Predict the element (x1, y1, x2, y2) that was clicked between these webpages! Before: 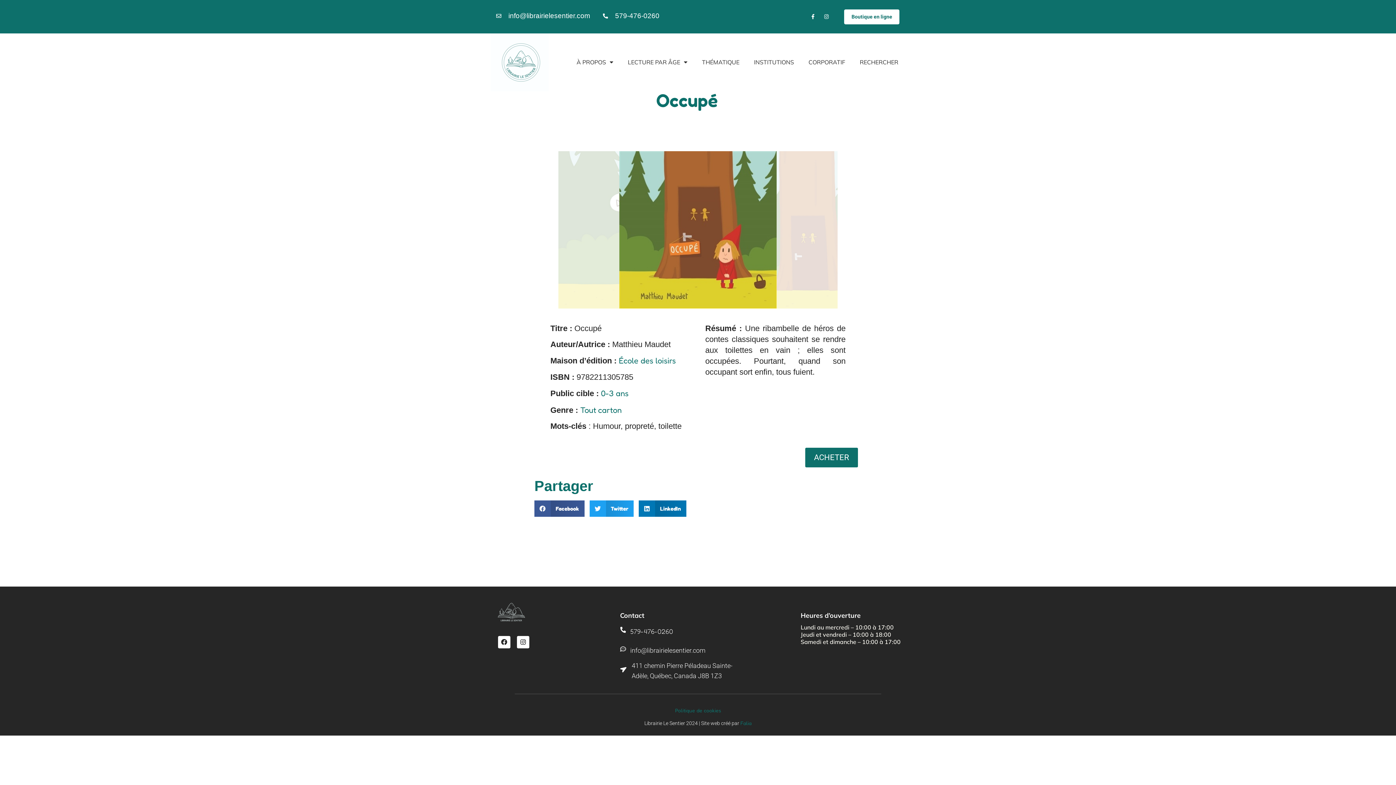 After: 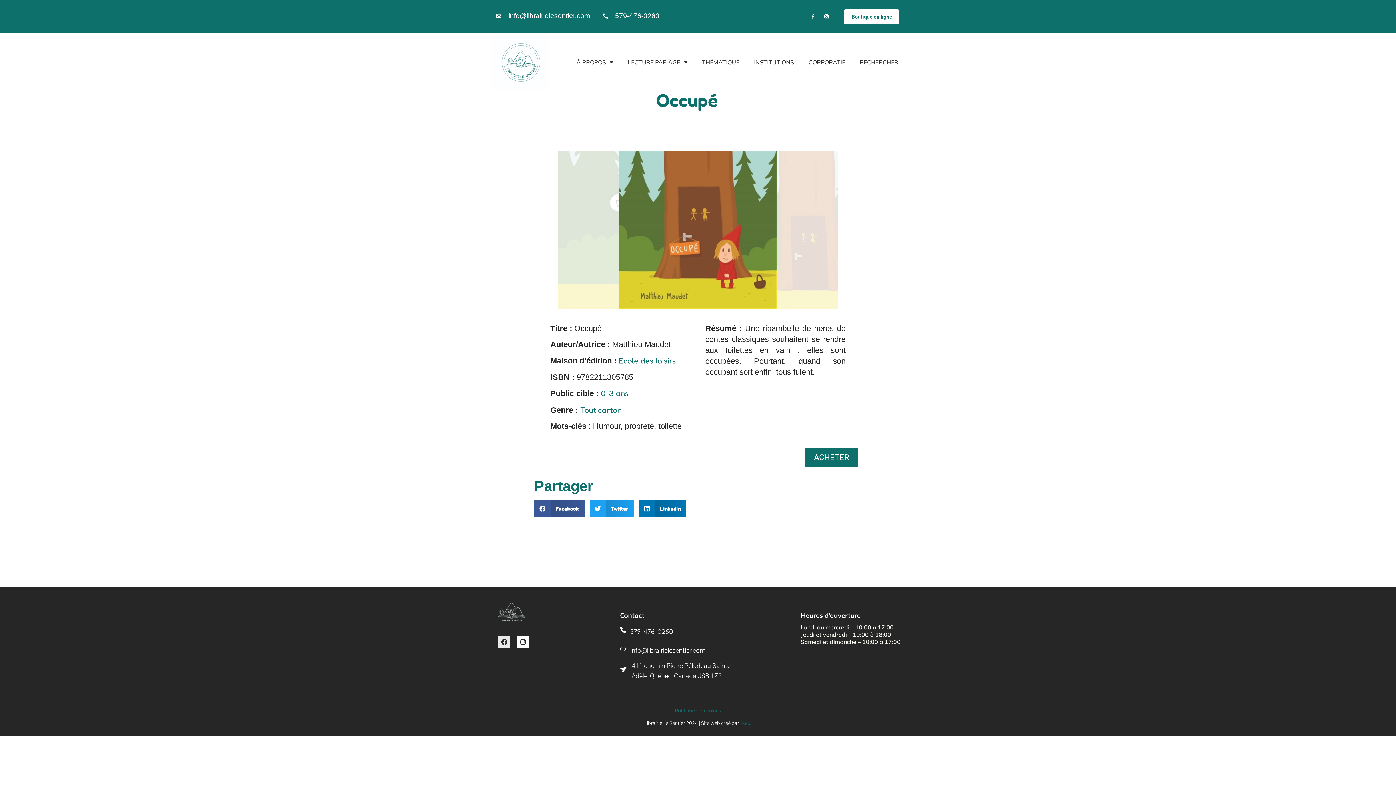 Action: label: Facebook bbox: (498, 636, 510, 648)